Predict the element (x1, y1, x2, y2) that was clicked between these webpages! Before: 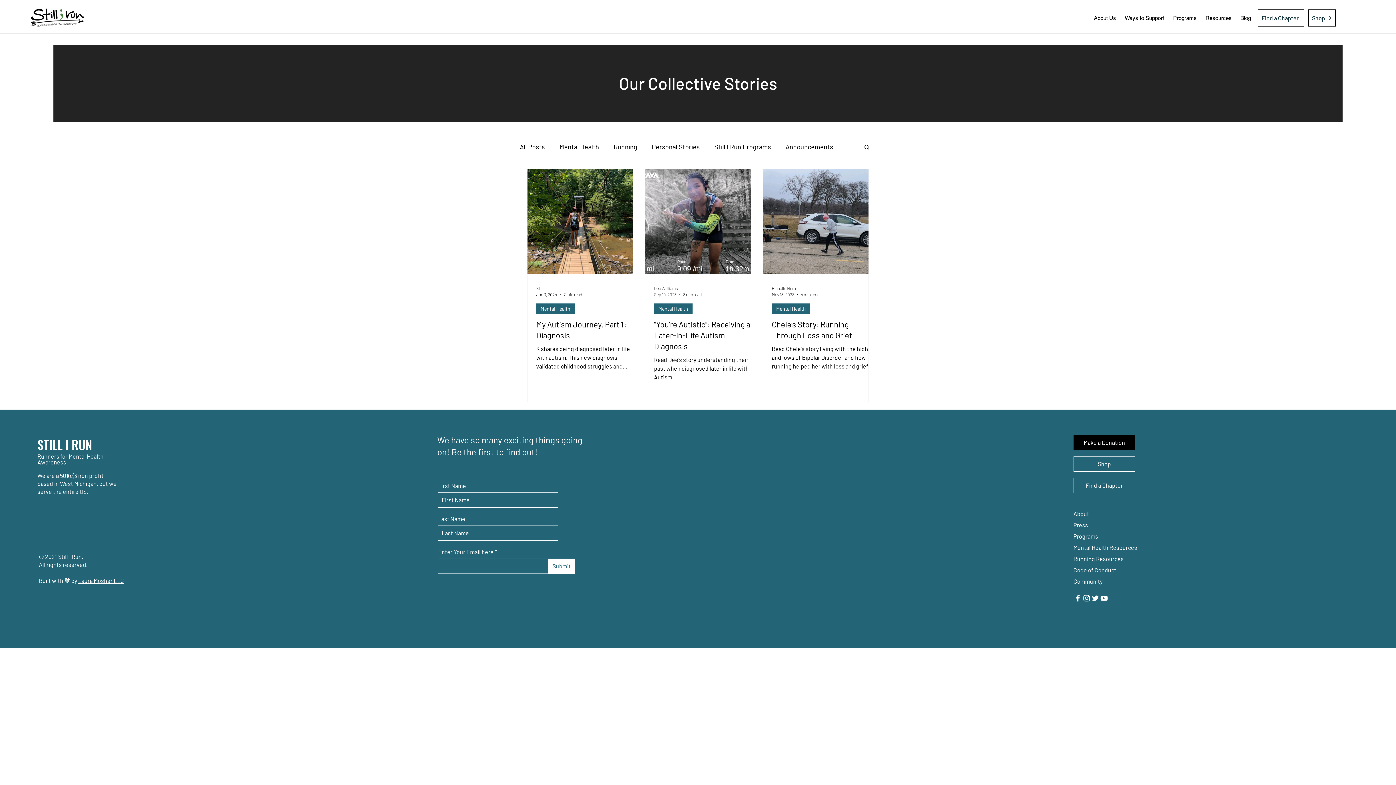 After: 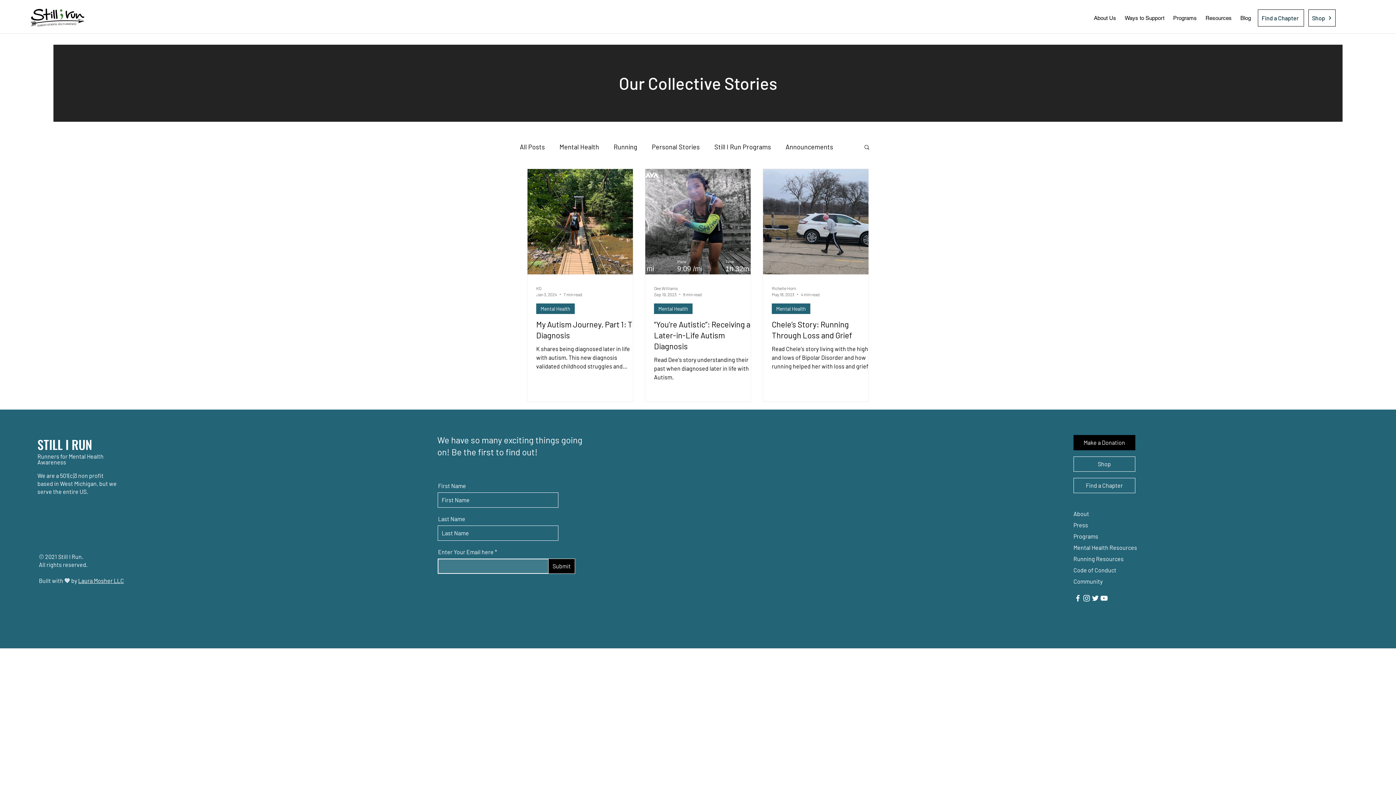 Action: bbox: (548, 558, 575, 574) label: Submit